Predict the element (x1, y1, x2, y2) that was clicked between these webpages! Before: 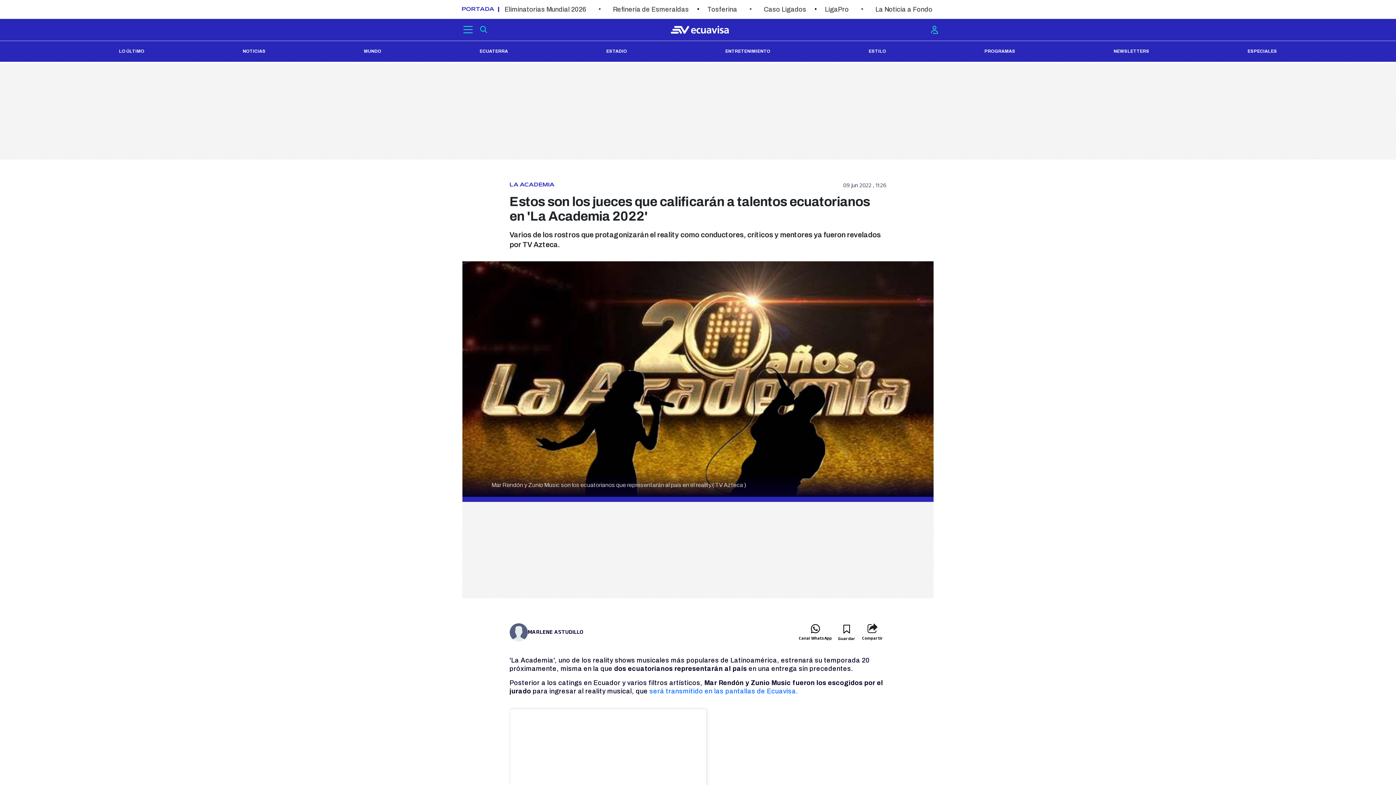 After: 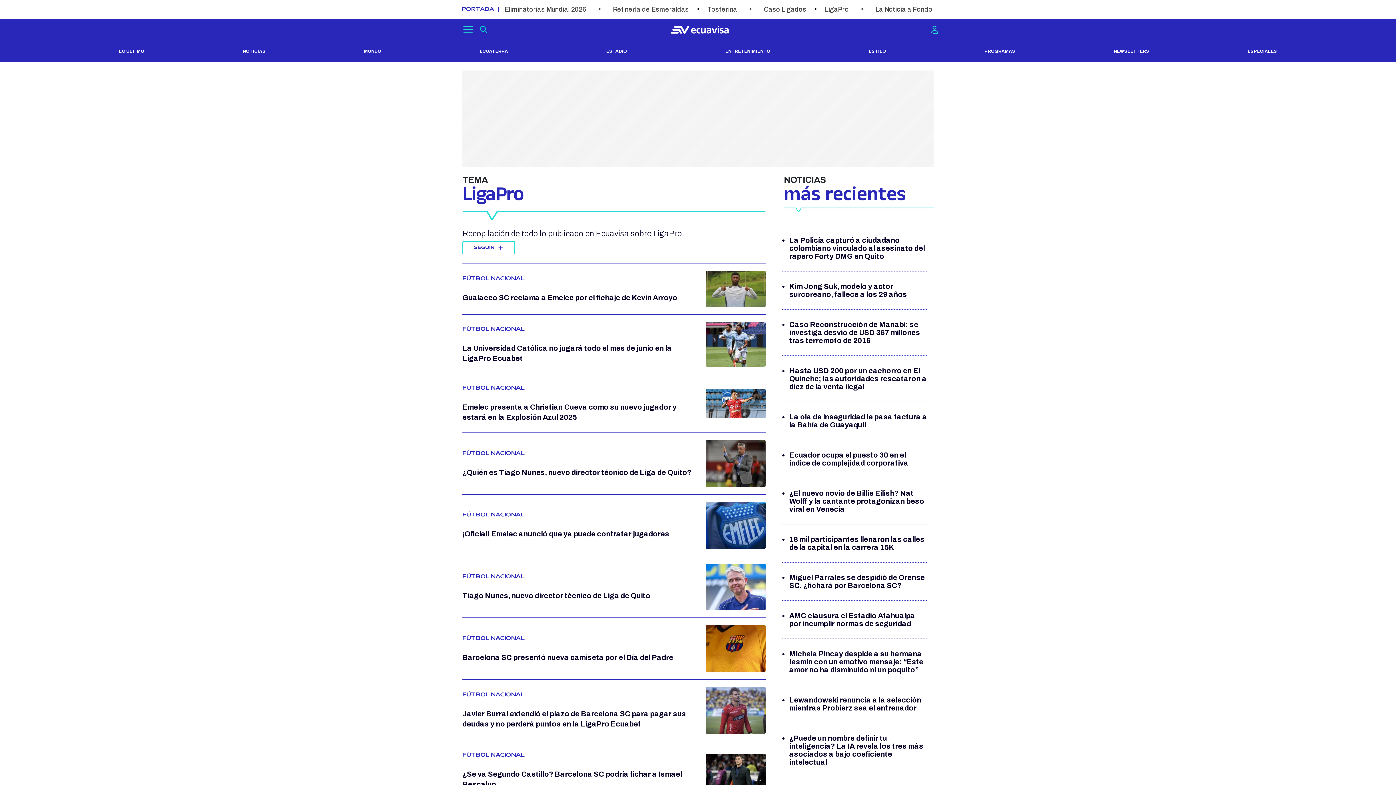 Action: label: LigaPro bbox: (825, 5, 849, 13)